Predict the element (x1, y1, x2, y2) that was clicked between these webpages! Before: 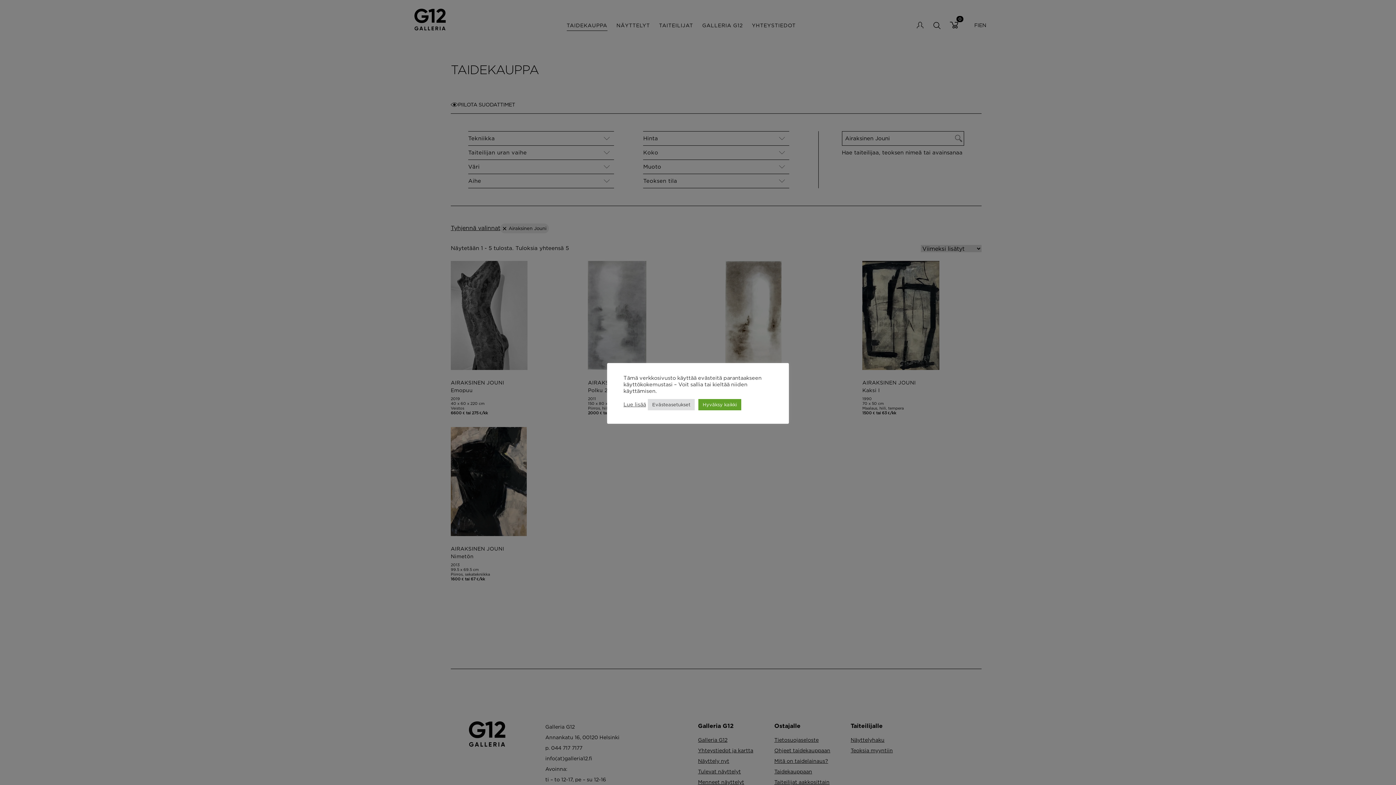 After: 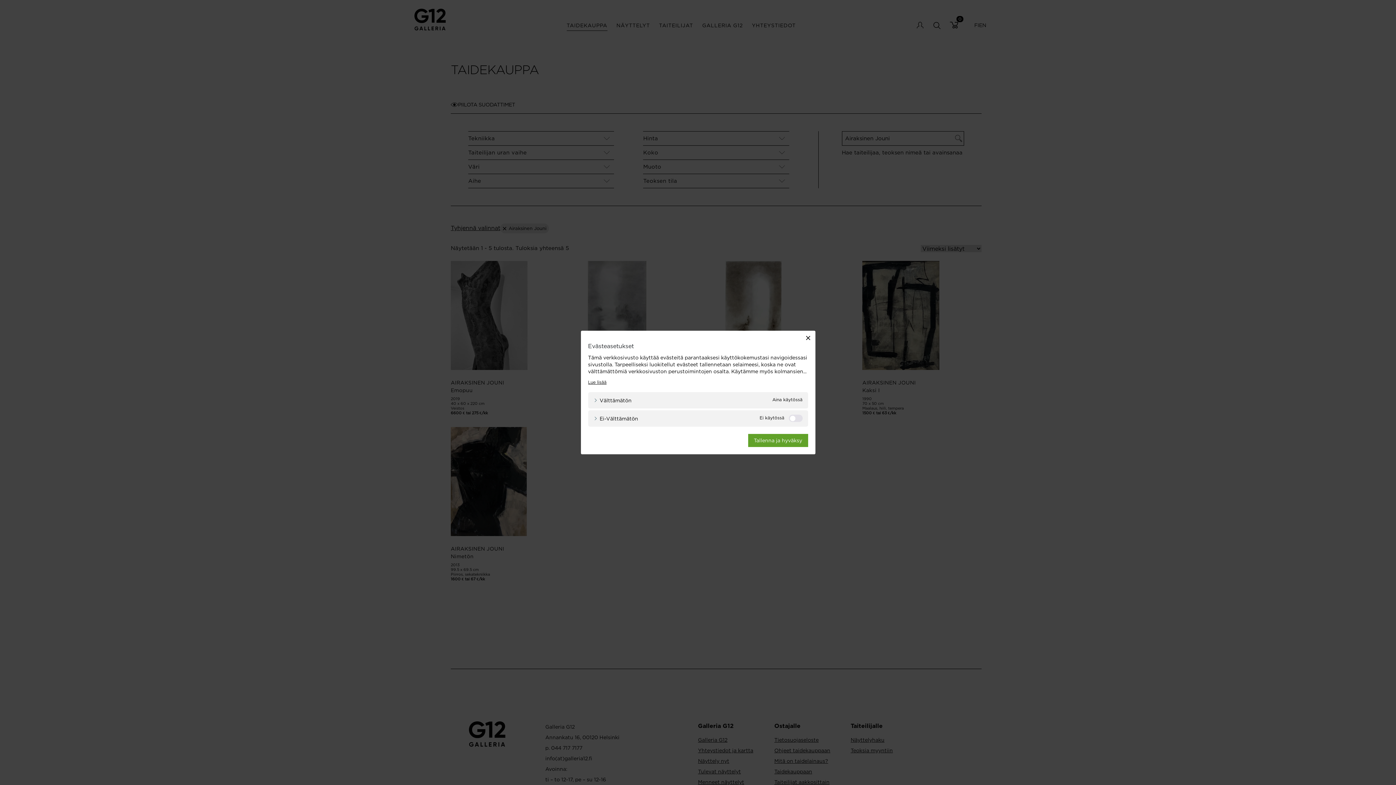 Action: label: Evästeasetukset bbox: (648, 399, 694, 410)